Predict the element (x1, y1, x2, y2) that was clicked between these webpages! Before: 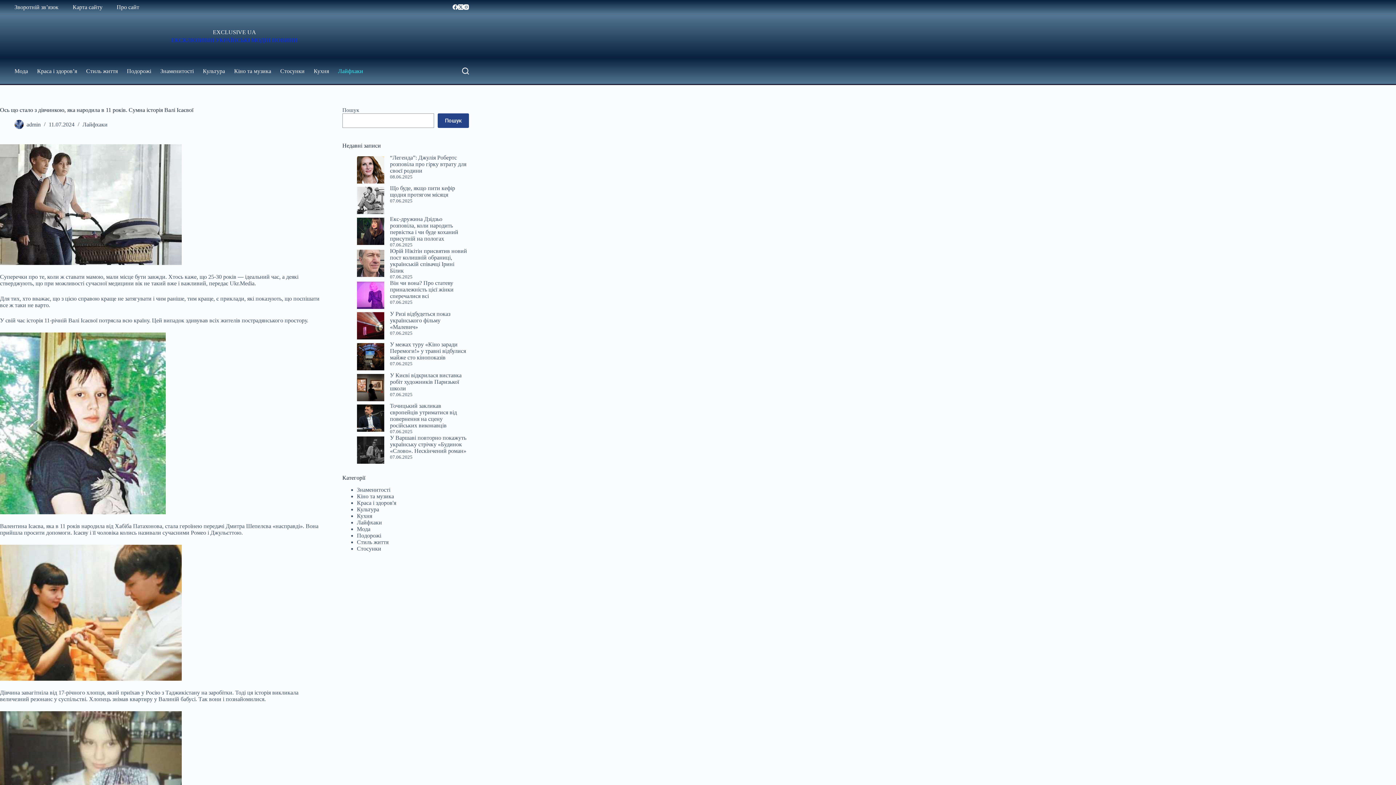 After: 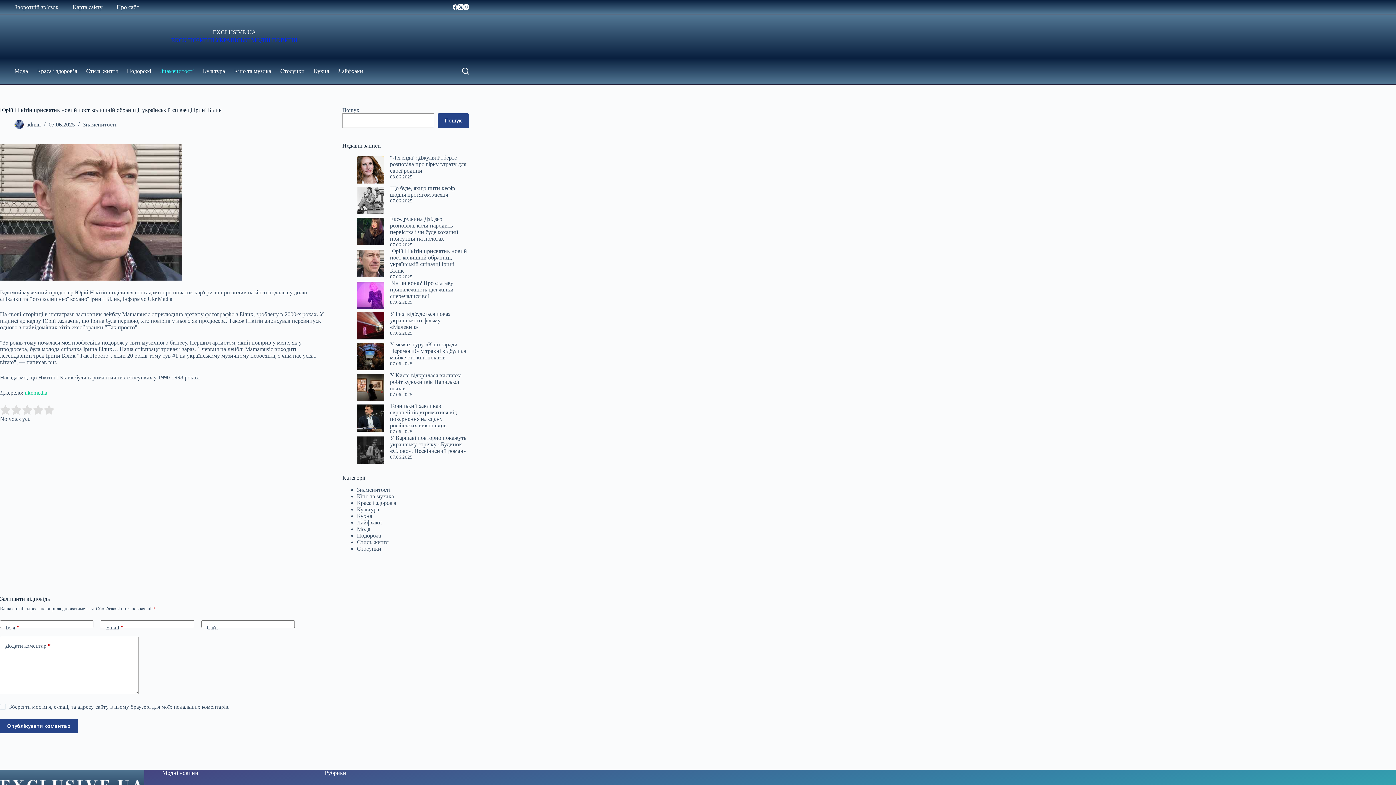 Action: label: Юрій Нікітін присвятив новий пост колишній обраниці, українській співачці Ірині Білик bbox: (390, 247, 467, 273)